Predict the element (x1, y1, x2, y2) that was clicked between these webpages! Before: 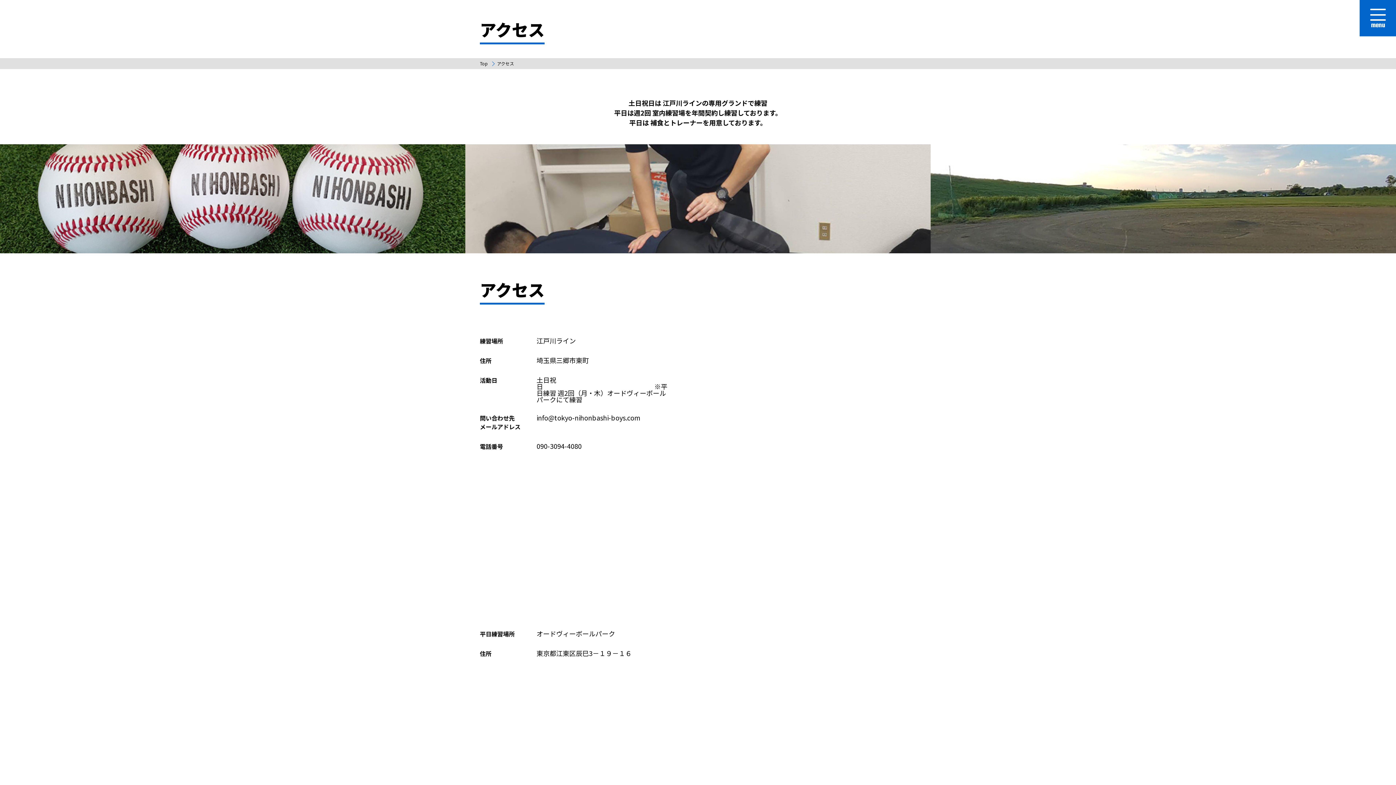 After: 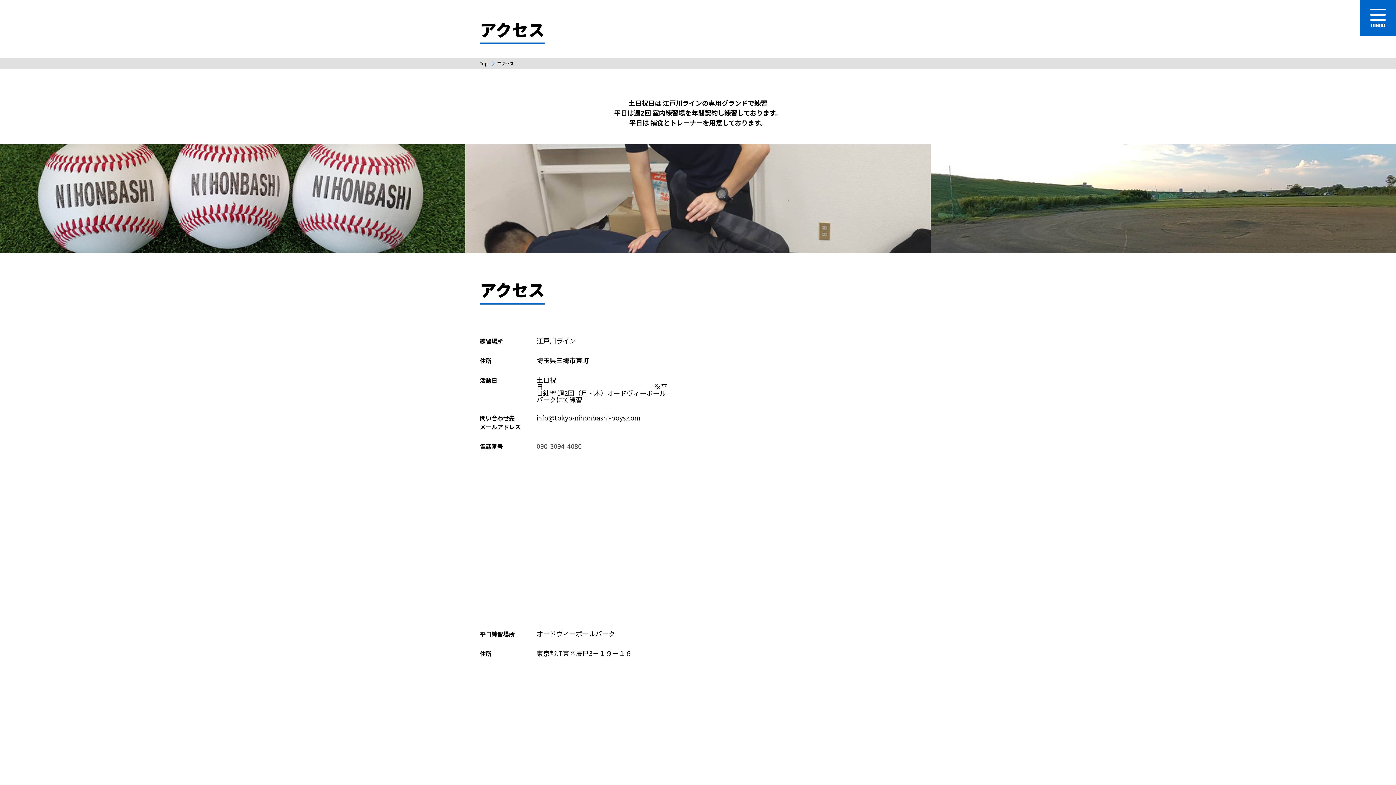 Action: label: 090-3094-4080 bbox: (536, 441, 581, 450)